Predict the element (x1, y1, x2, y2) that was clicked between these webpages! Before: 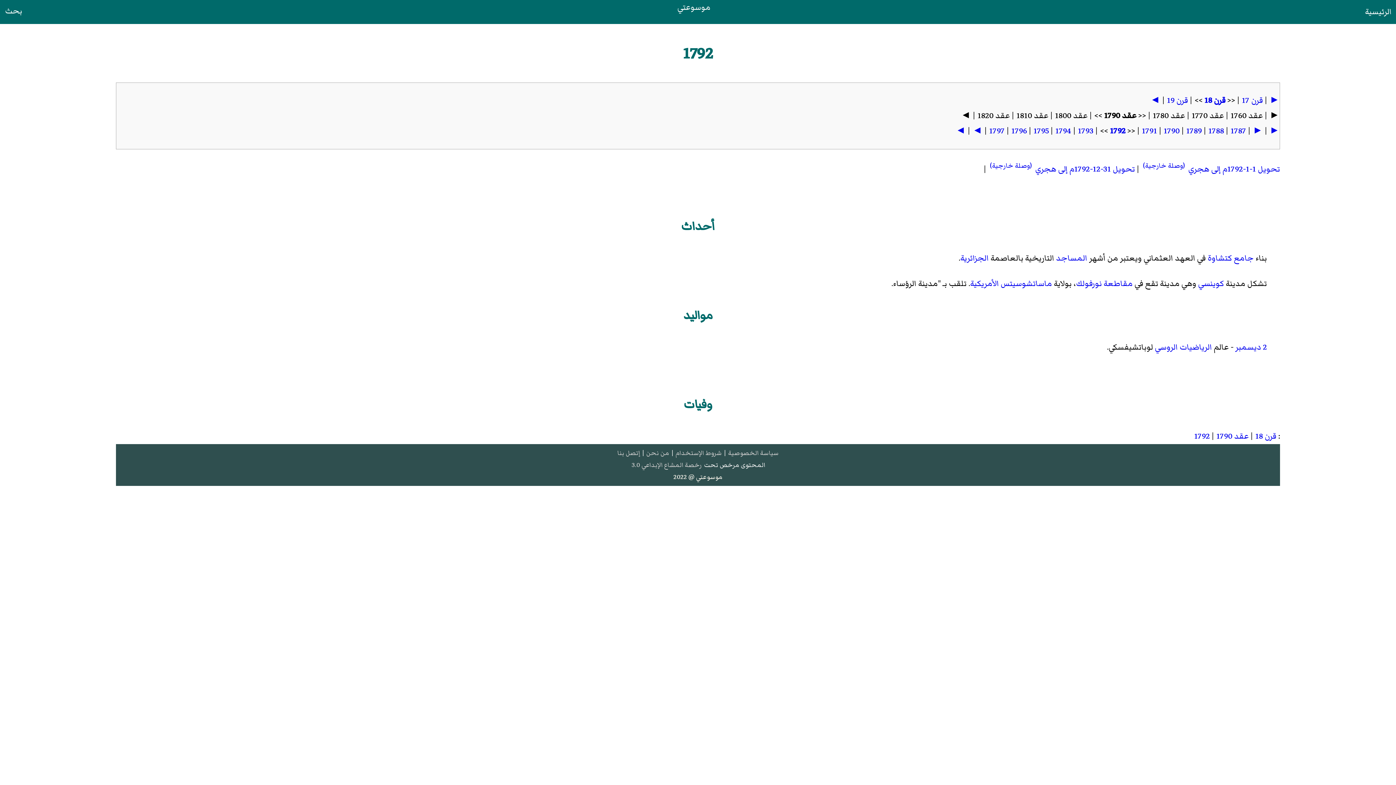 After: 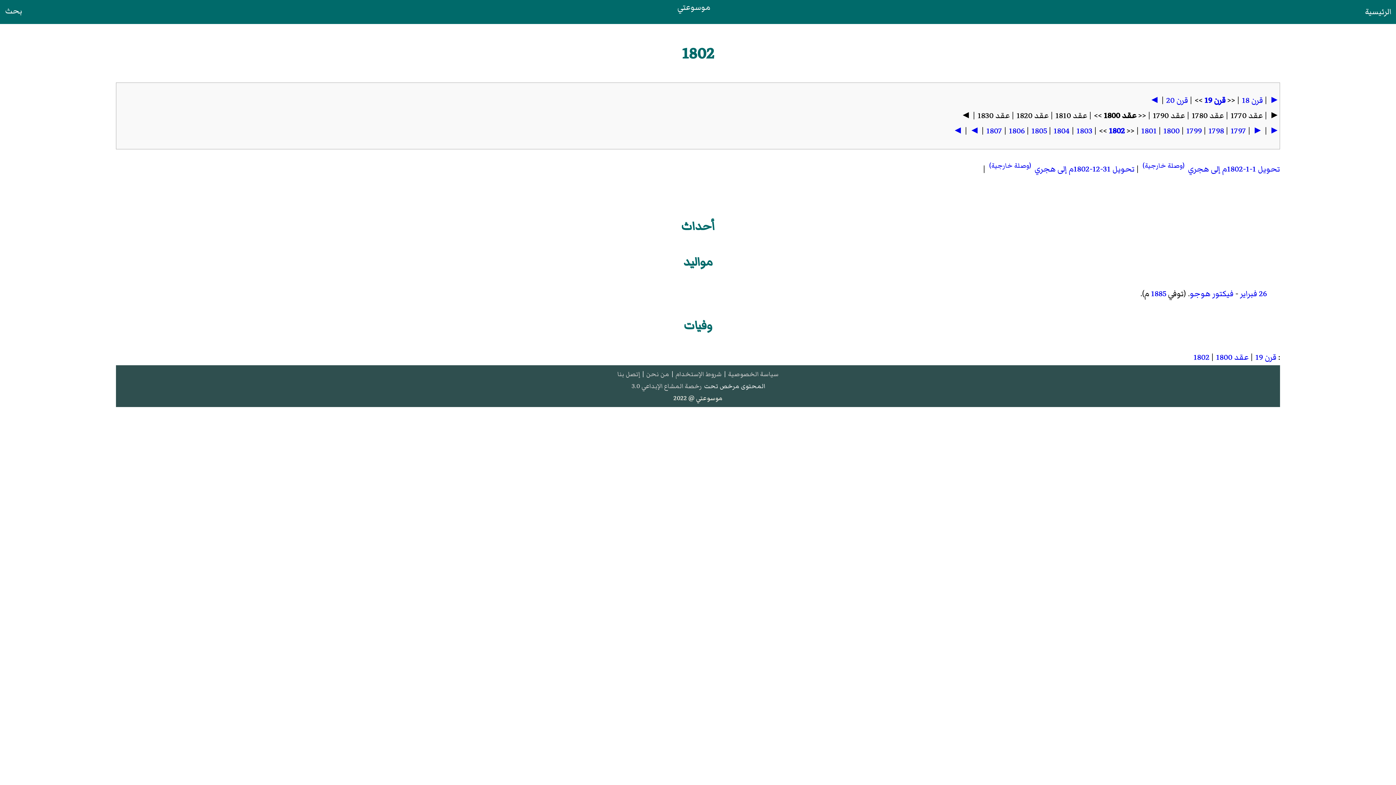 Action: label: ◄ bbox: (972, 125, 982, 137)